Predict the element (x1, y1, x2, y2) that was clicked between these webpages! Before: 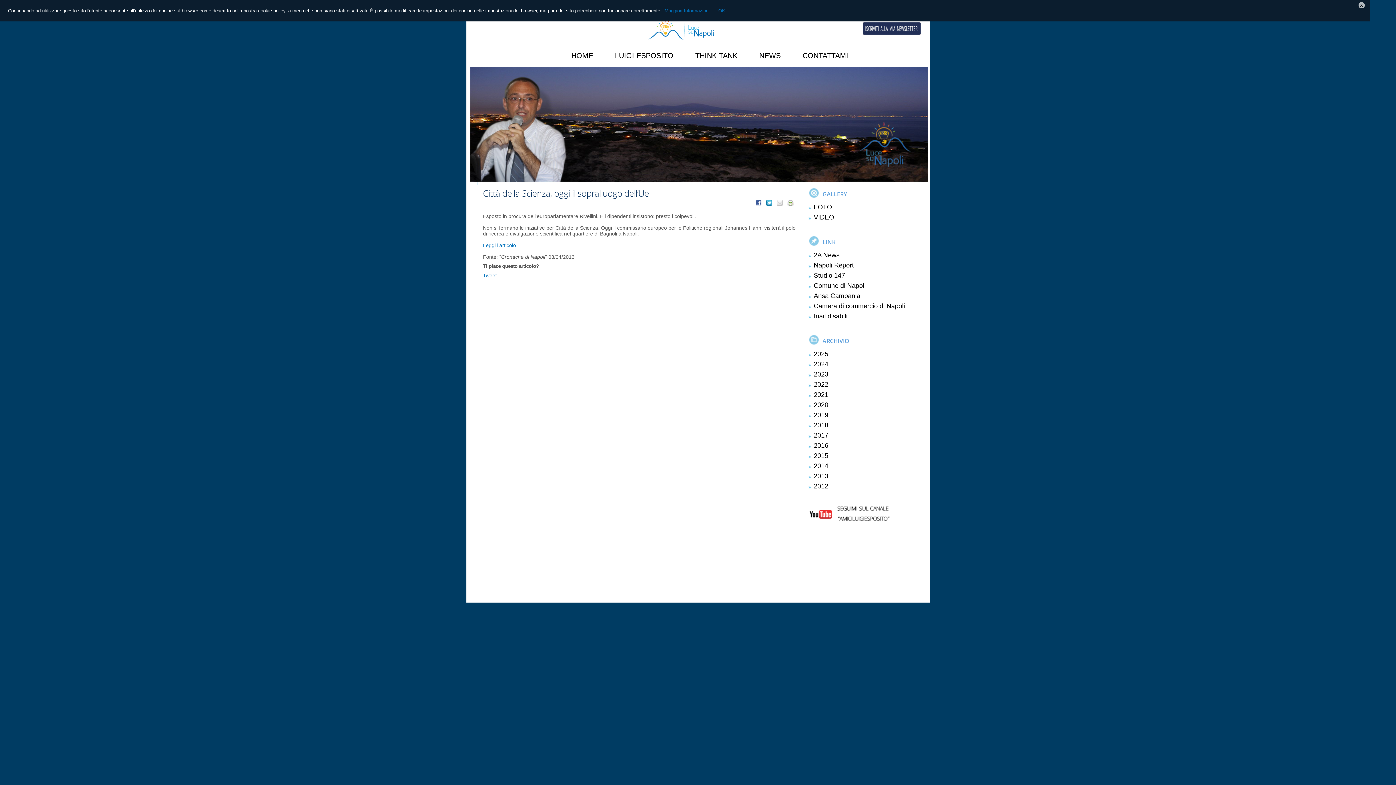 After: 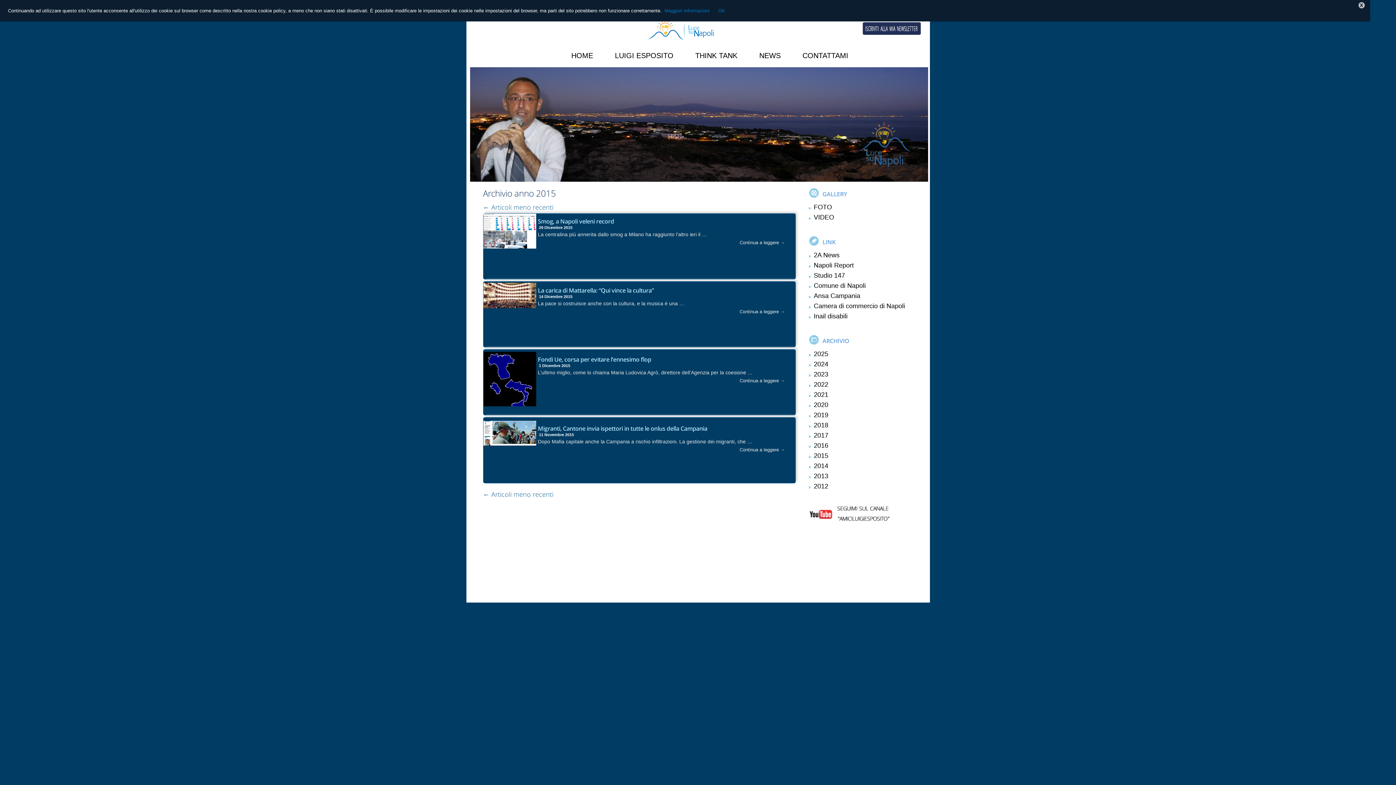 Action: label: 2015 bbox: (813, 451, 829, 460)